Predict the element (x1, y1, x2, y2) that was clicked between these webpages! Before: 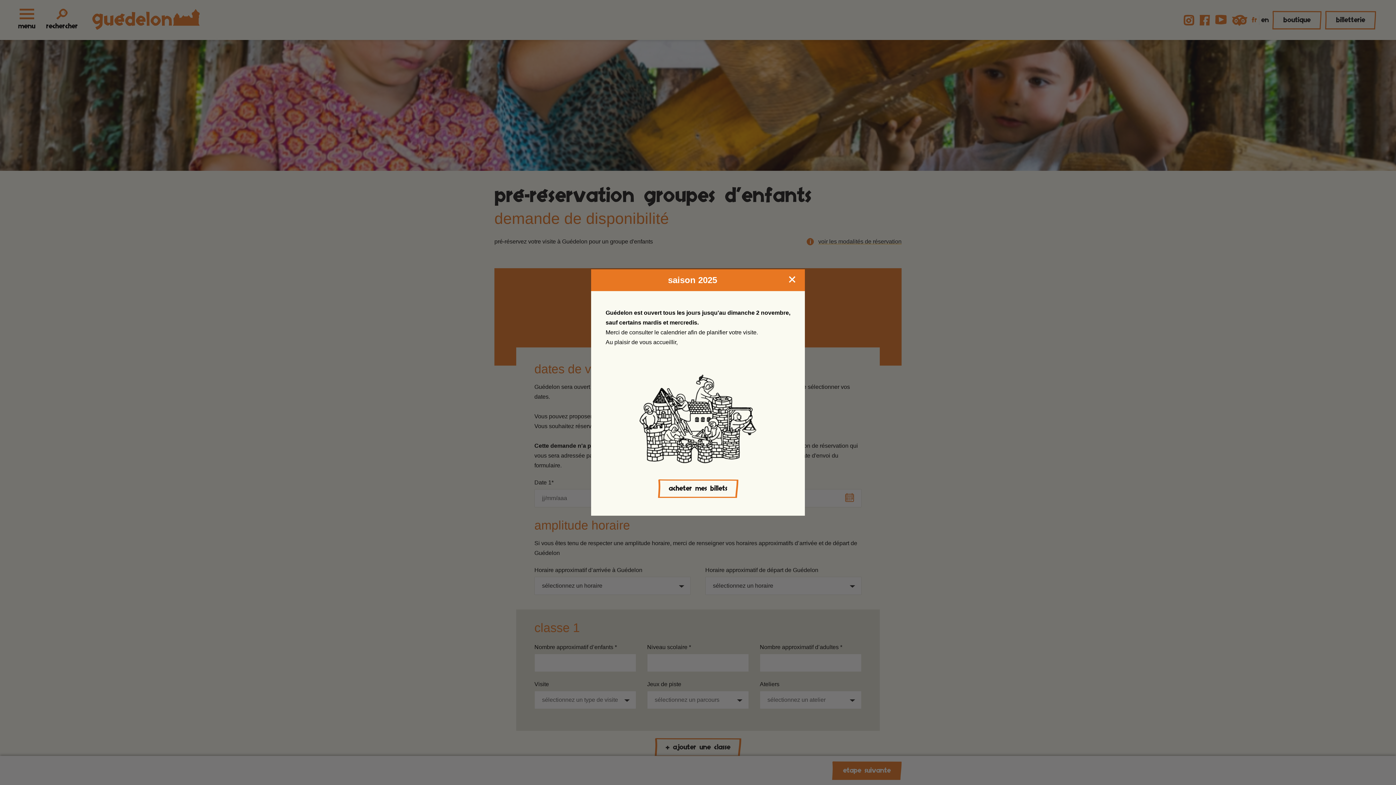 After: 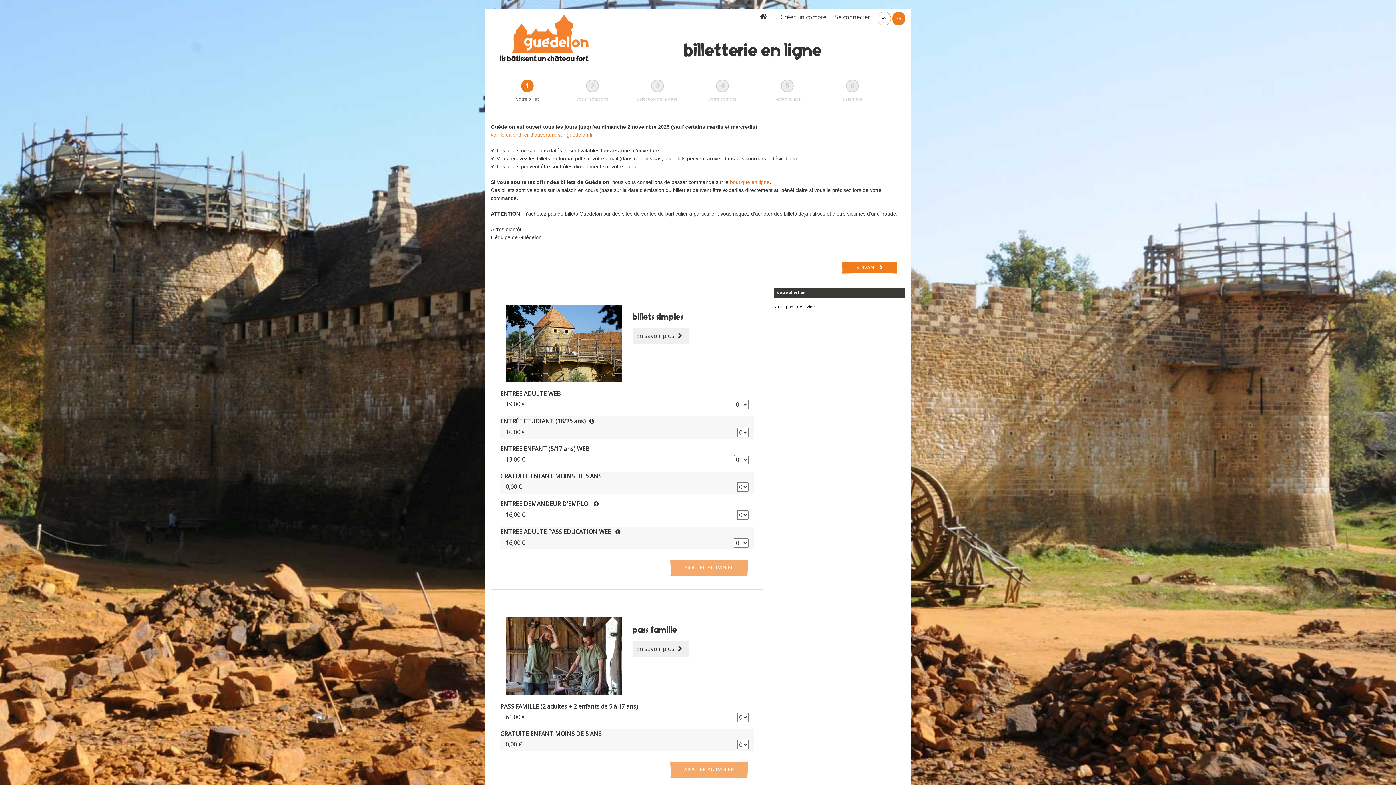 Action: label: acheter mes billets bbox: (658, 479, 738, 498)